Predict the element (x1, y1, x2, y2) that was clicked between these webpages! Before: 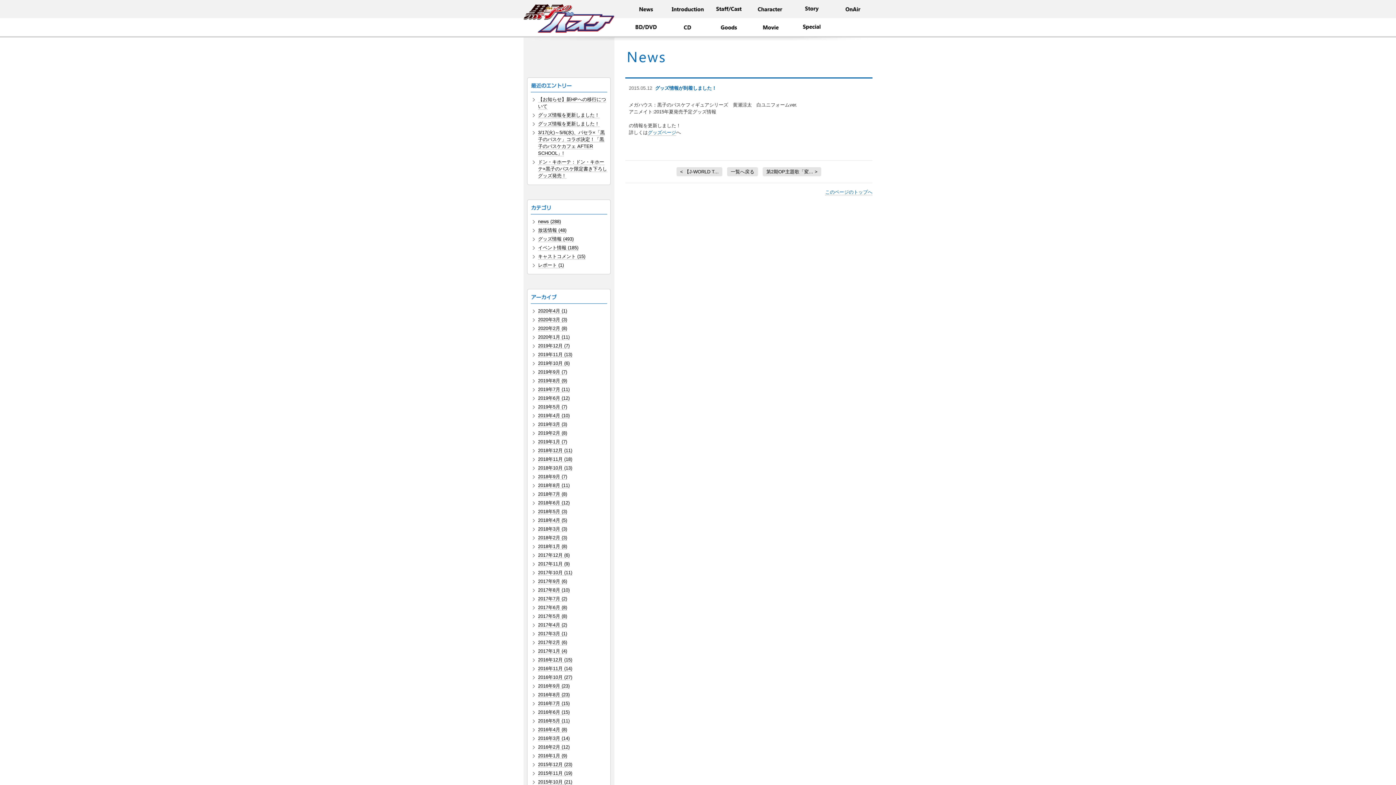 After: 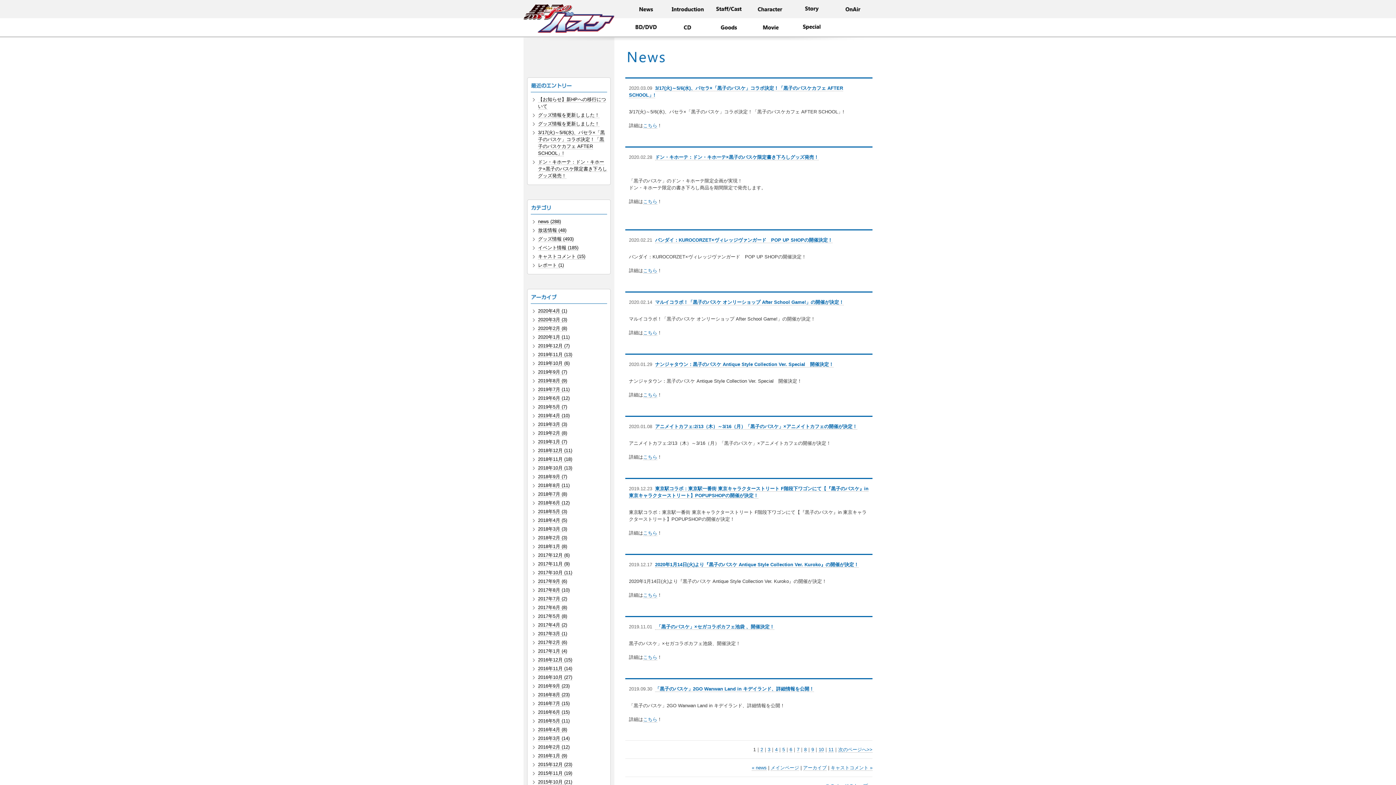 Action: bbox: (538, 245, 578, 250) label: イベント情報 (185)